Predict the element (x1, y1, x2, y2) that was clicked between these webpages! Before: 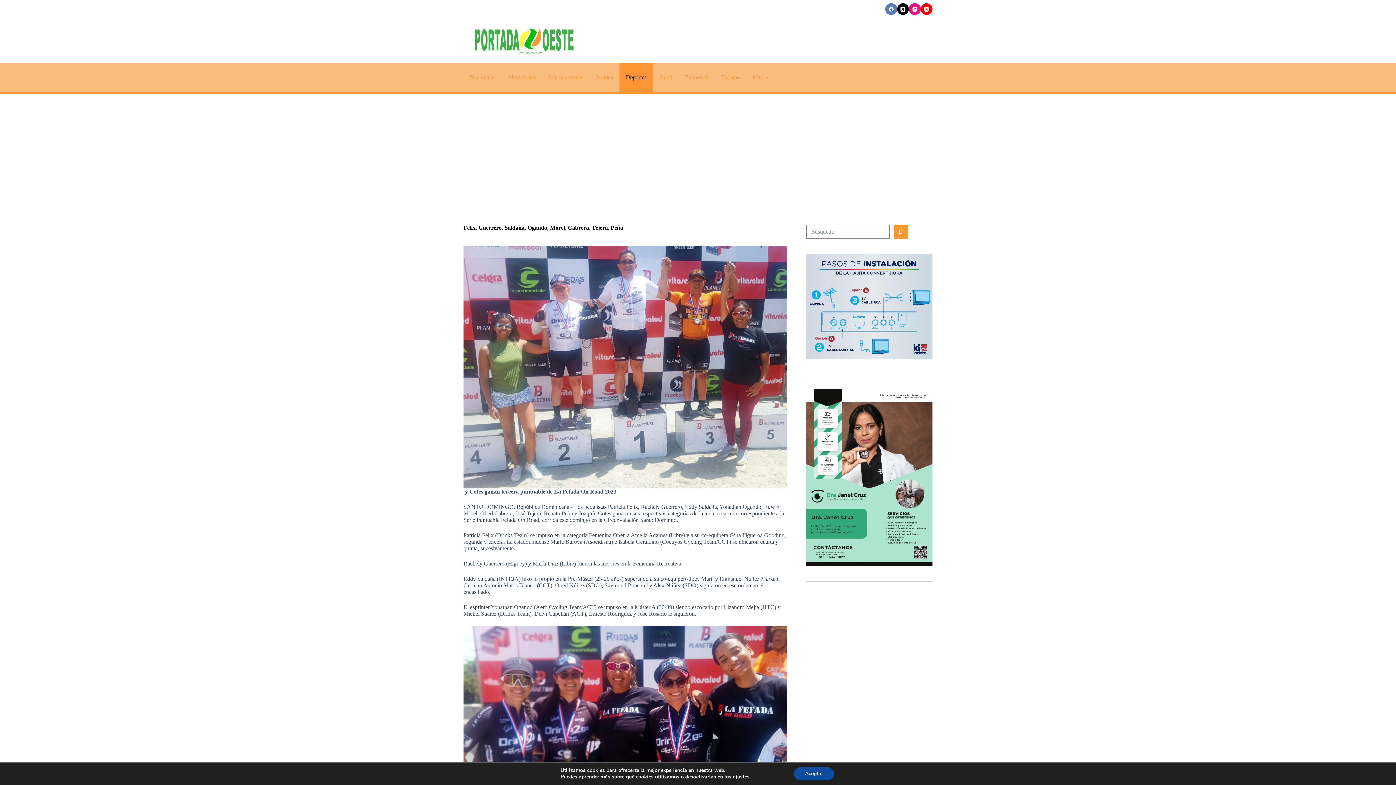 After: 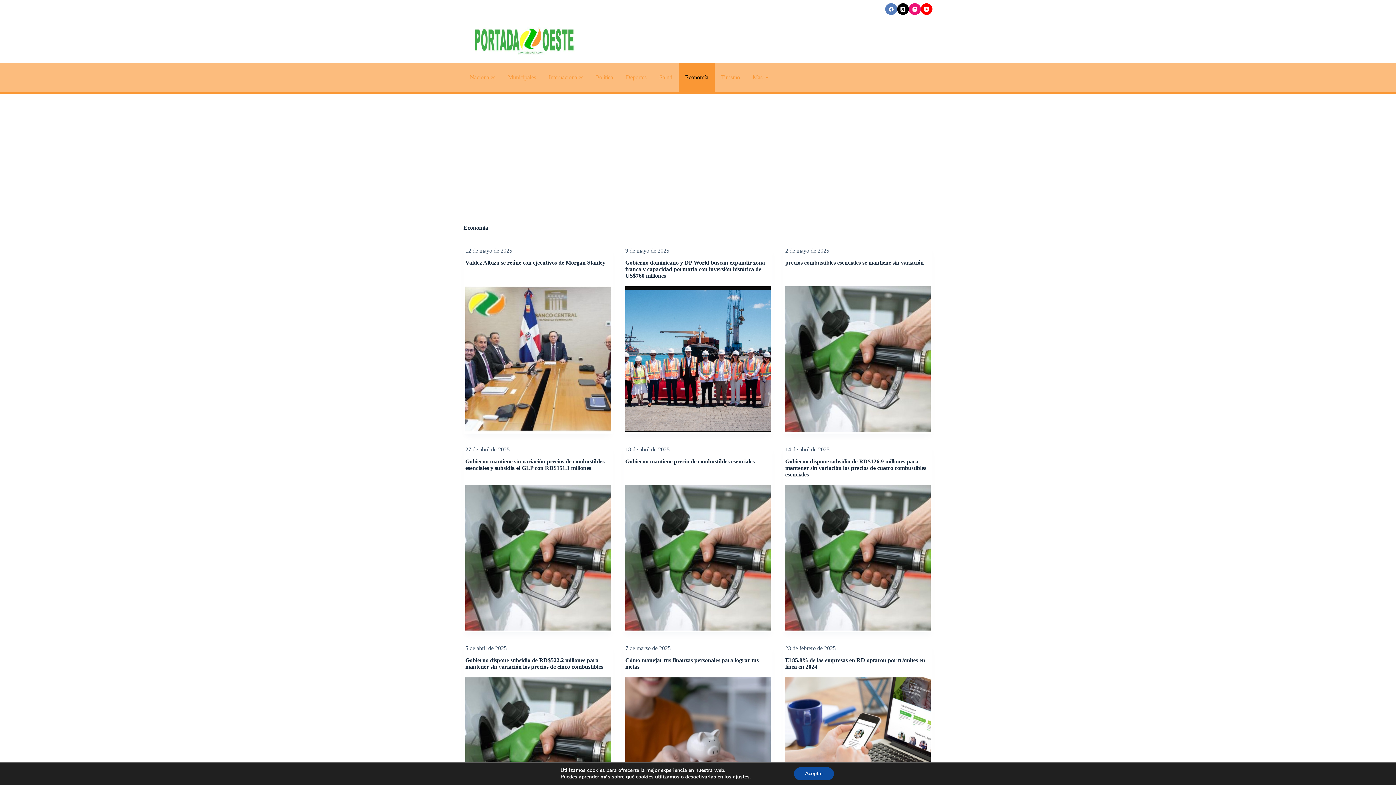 Action: label: Economía bbox: (678, 62, 714, 92)